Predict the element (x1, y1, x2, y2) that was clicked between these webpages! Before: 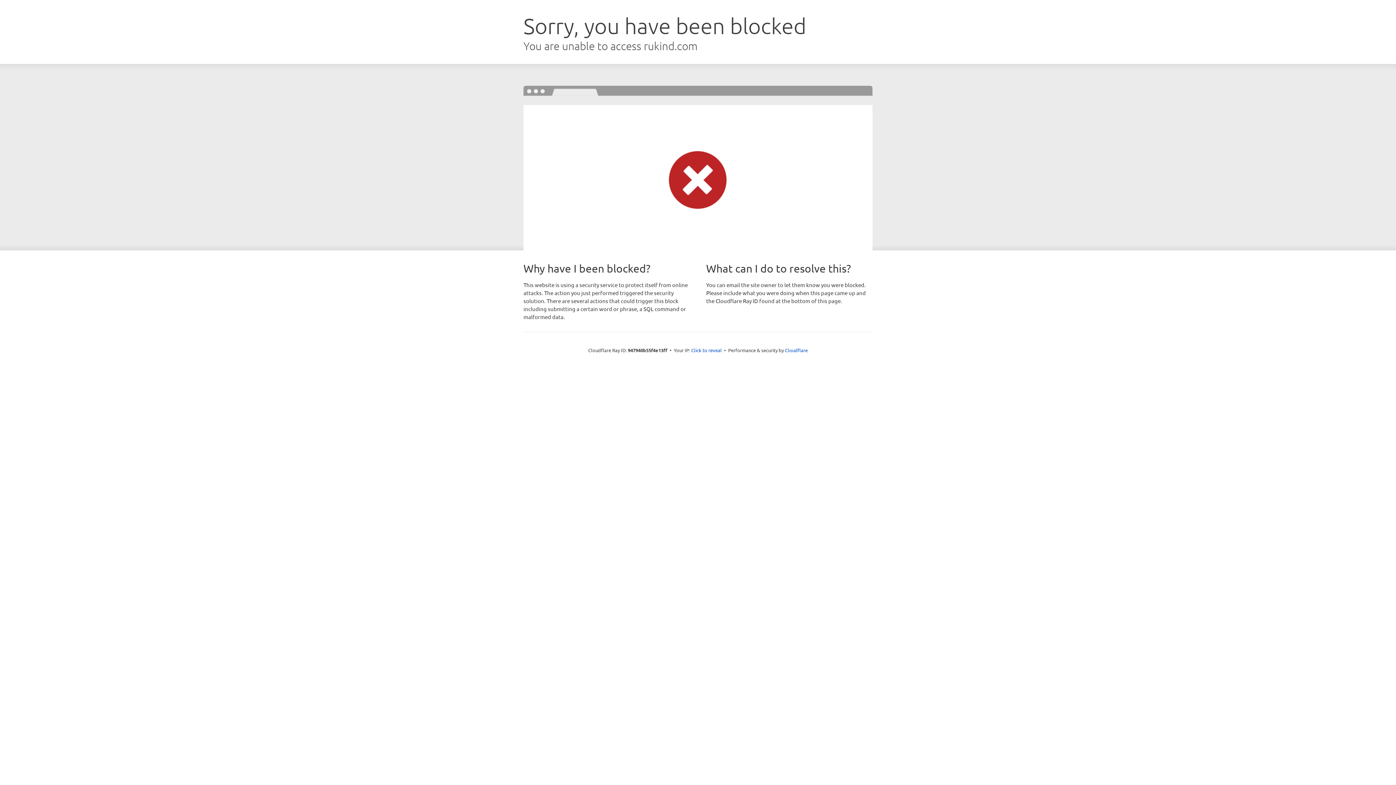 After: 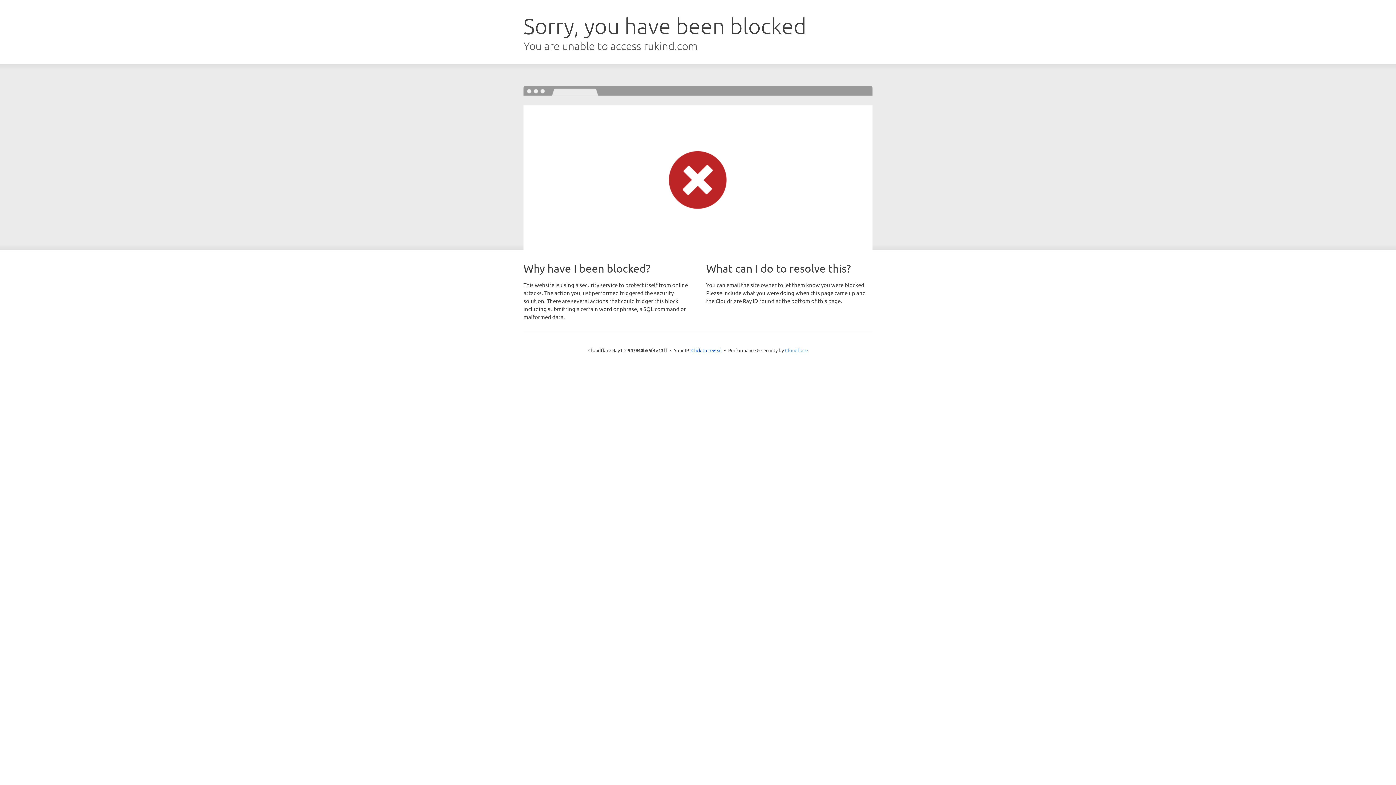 Action: bbox: (785, 347, 808, 353) label: Cloudflare